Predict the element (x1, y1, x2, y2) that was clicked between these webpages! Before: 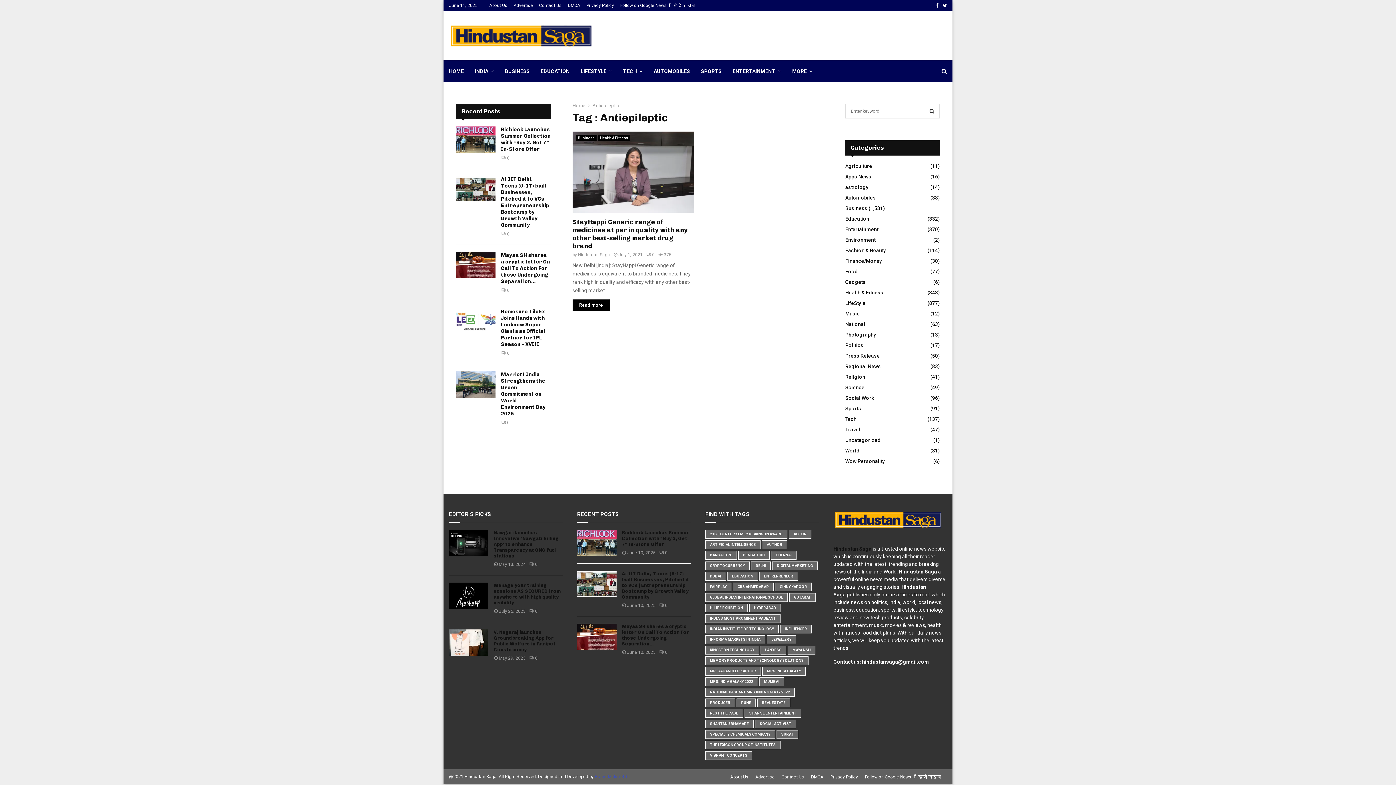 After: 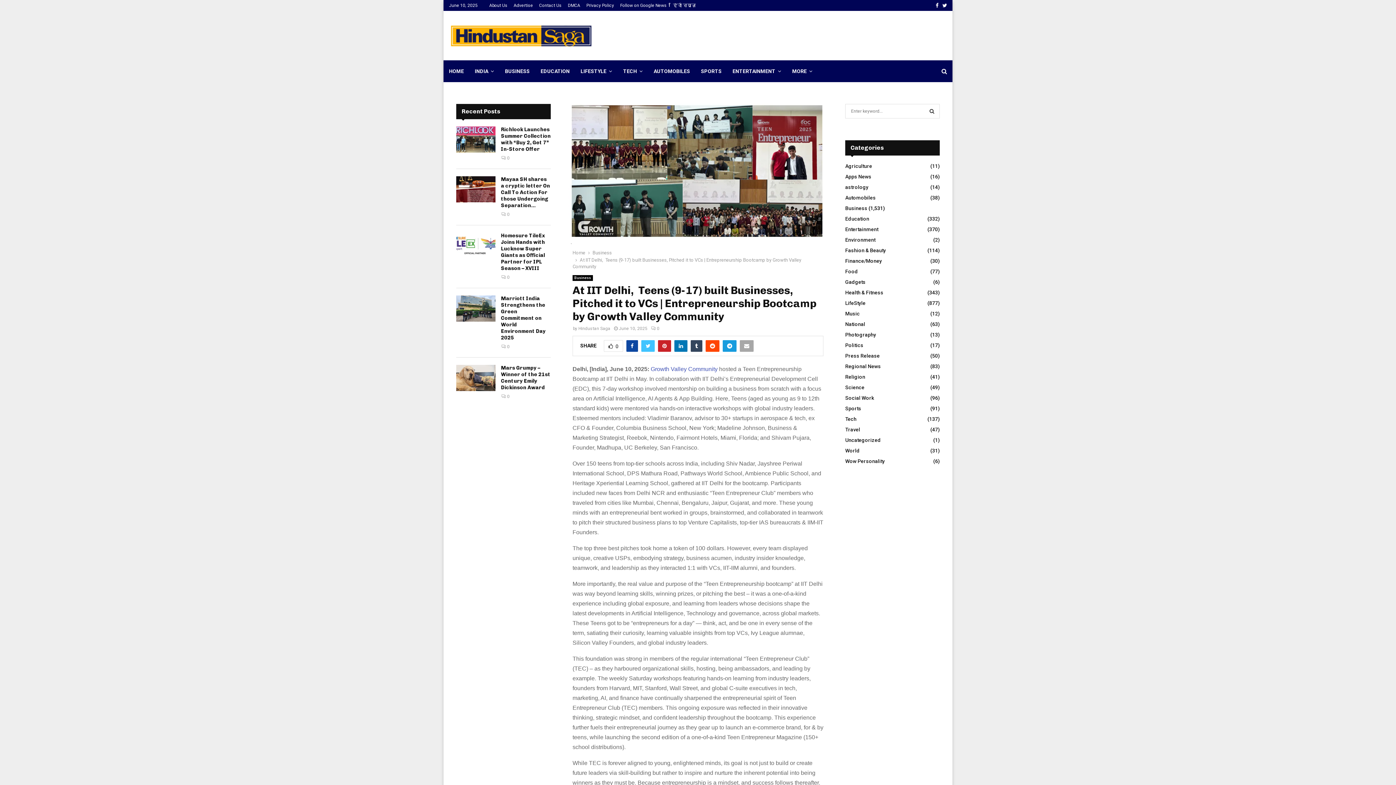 Action: bbox: (456, 176, 495, 202)